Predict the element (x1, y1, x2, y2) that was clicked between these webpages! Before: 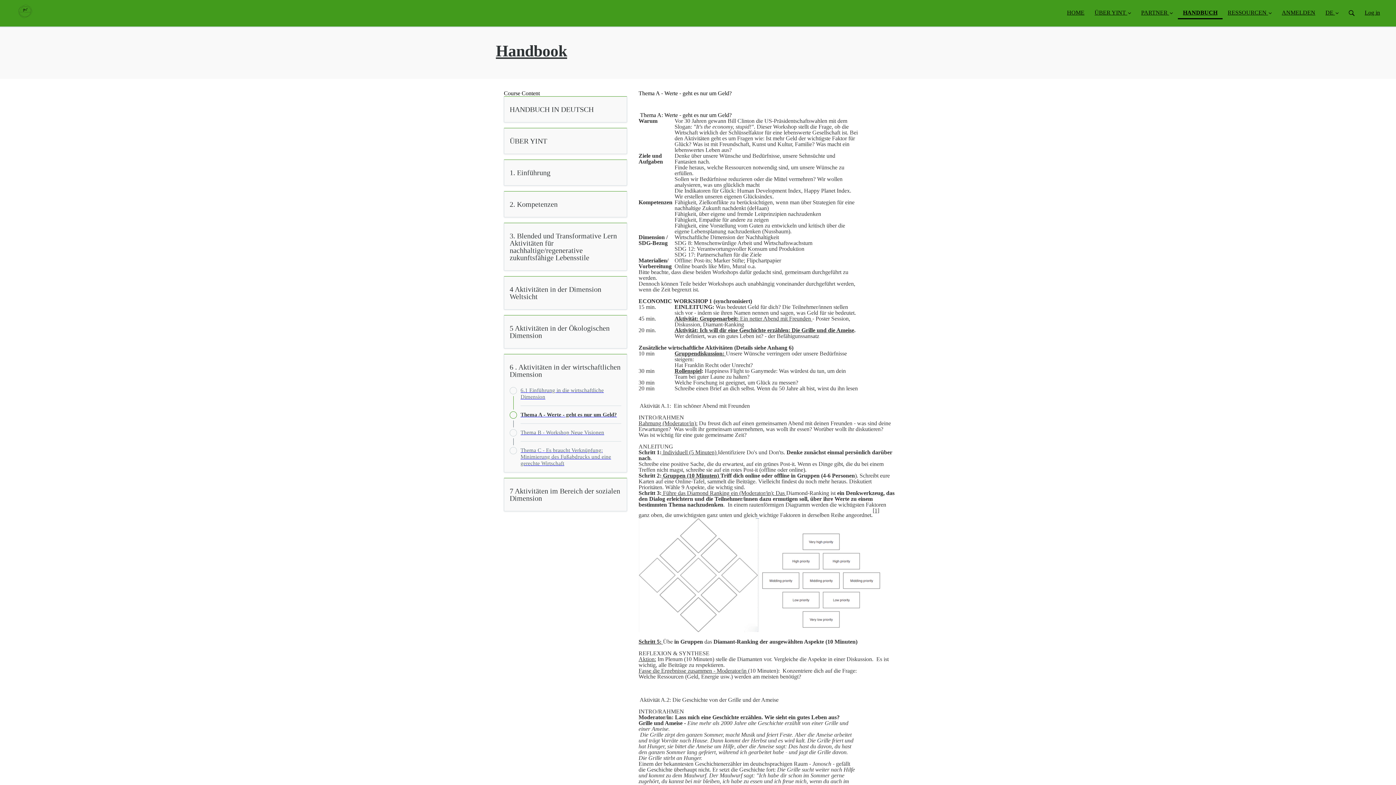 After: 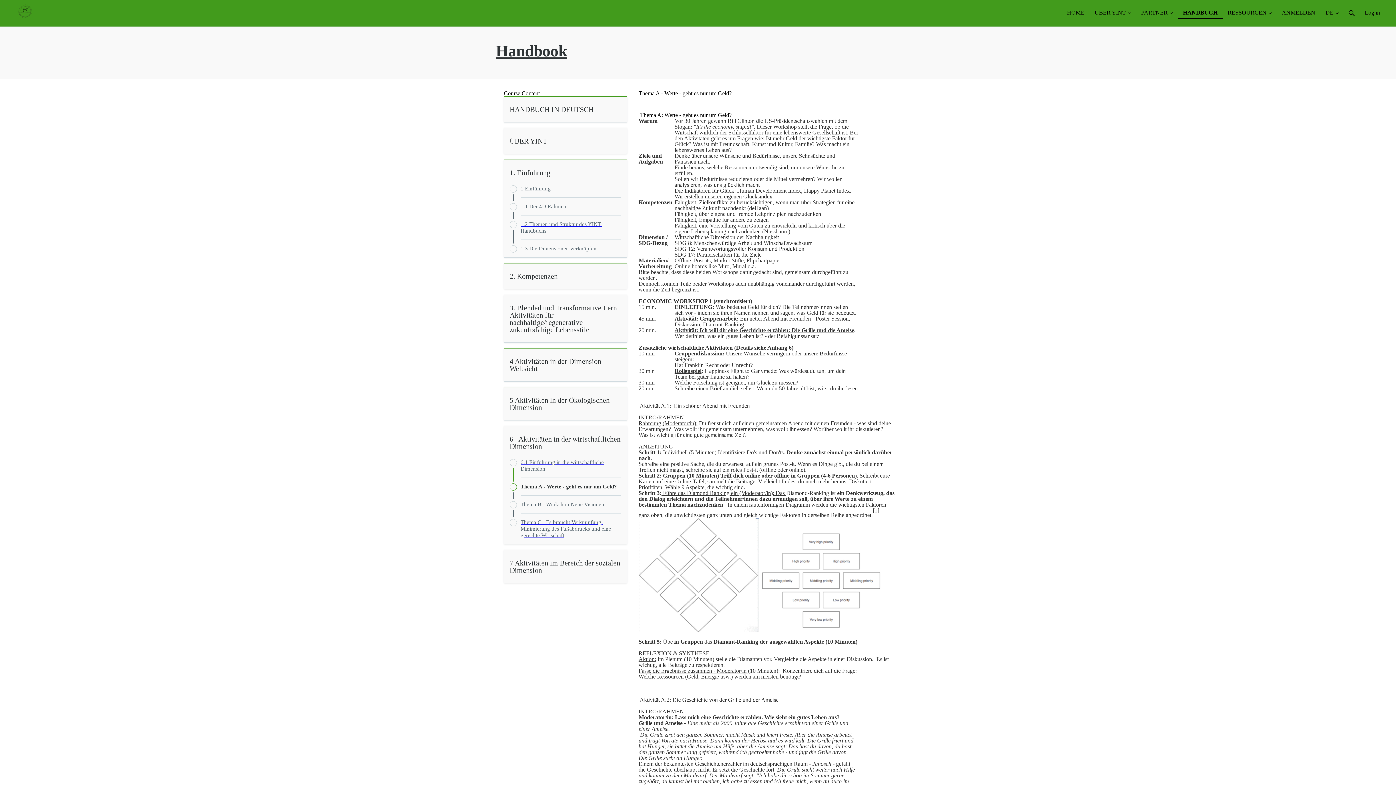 Action: label: 1. Einführung bbox: (504, 169, 626, 176)